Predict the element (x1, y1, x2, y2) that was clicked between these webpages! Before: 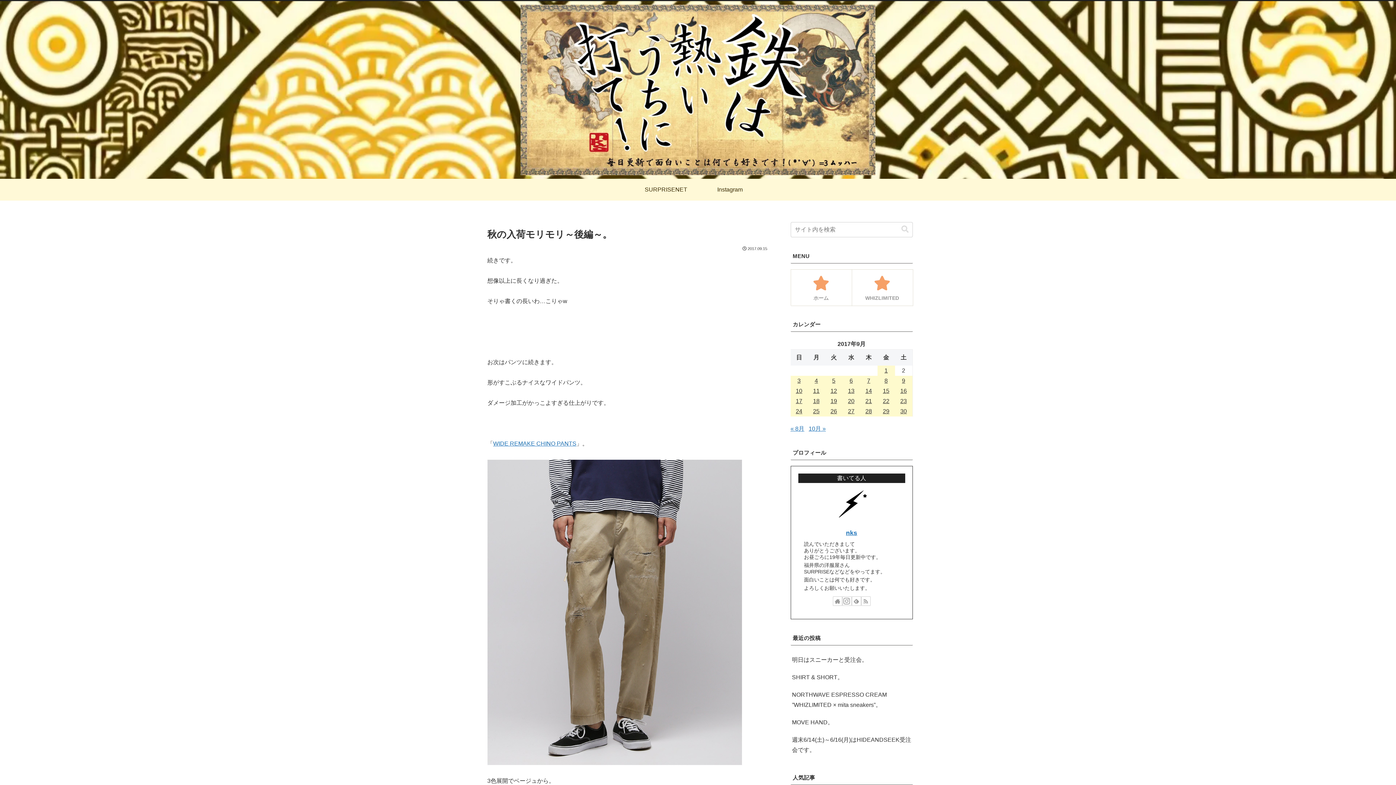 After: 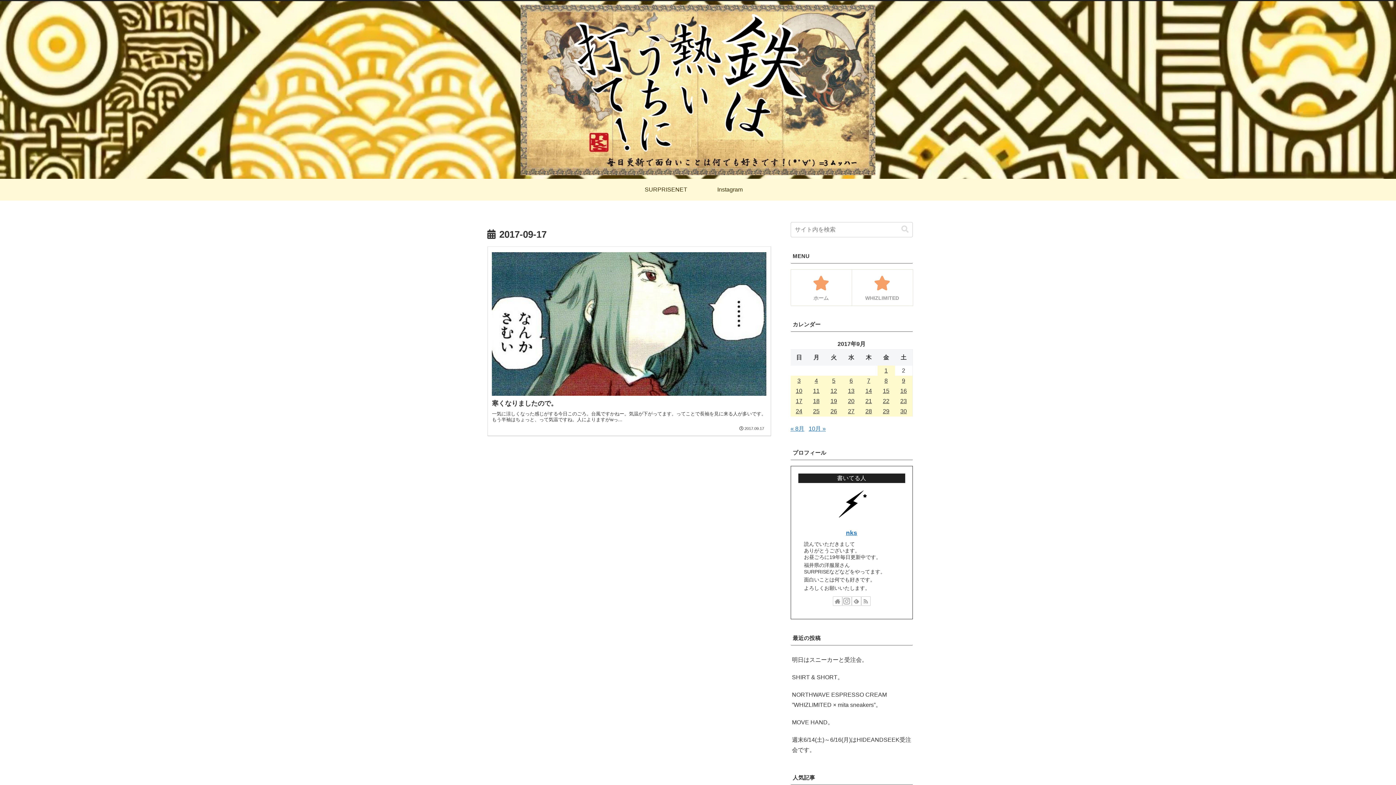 Action: bbox: (790, 396, 807, 406) label: 2017年9月17日 に投稿を公開